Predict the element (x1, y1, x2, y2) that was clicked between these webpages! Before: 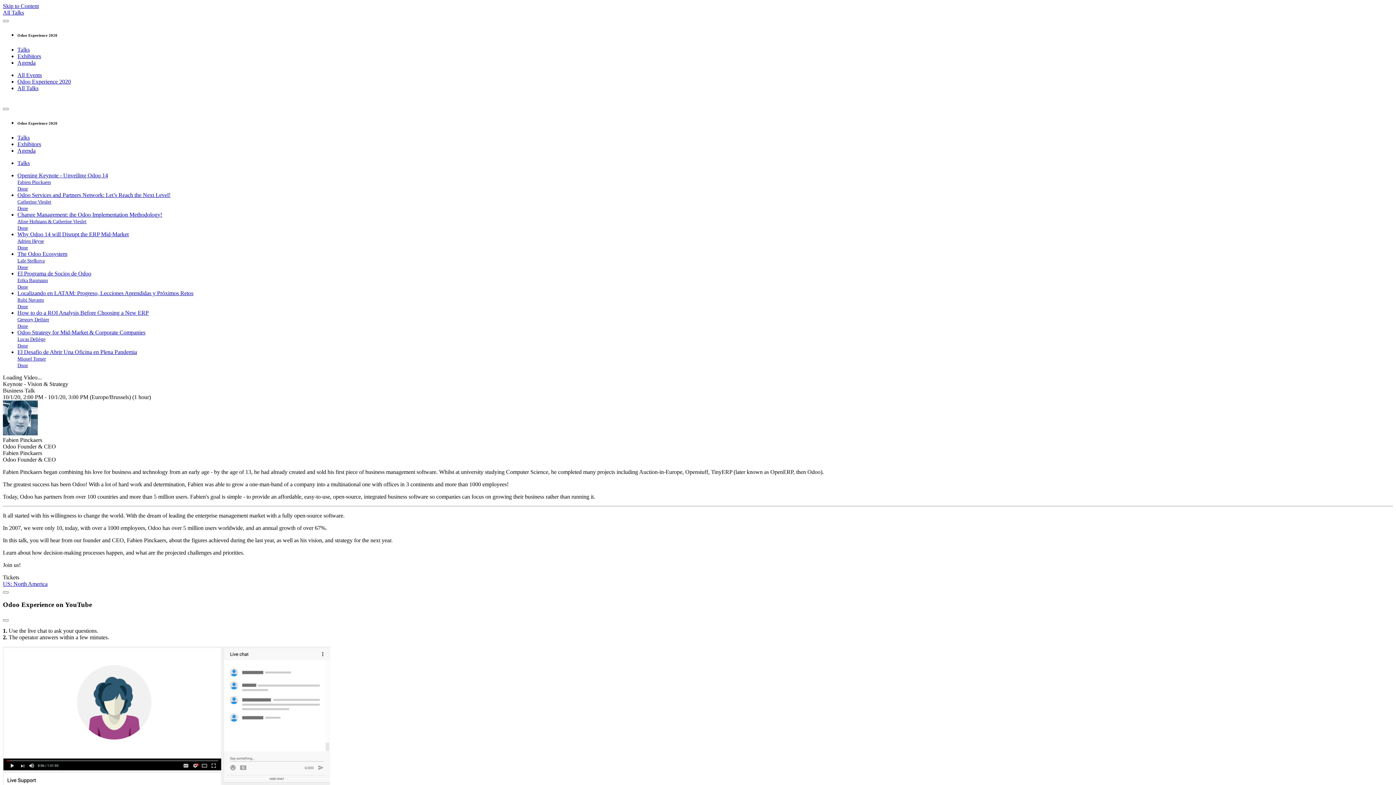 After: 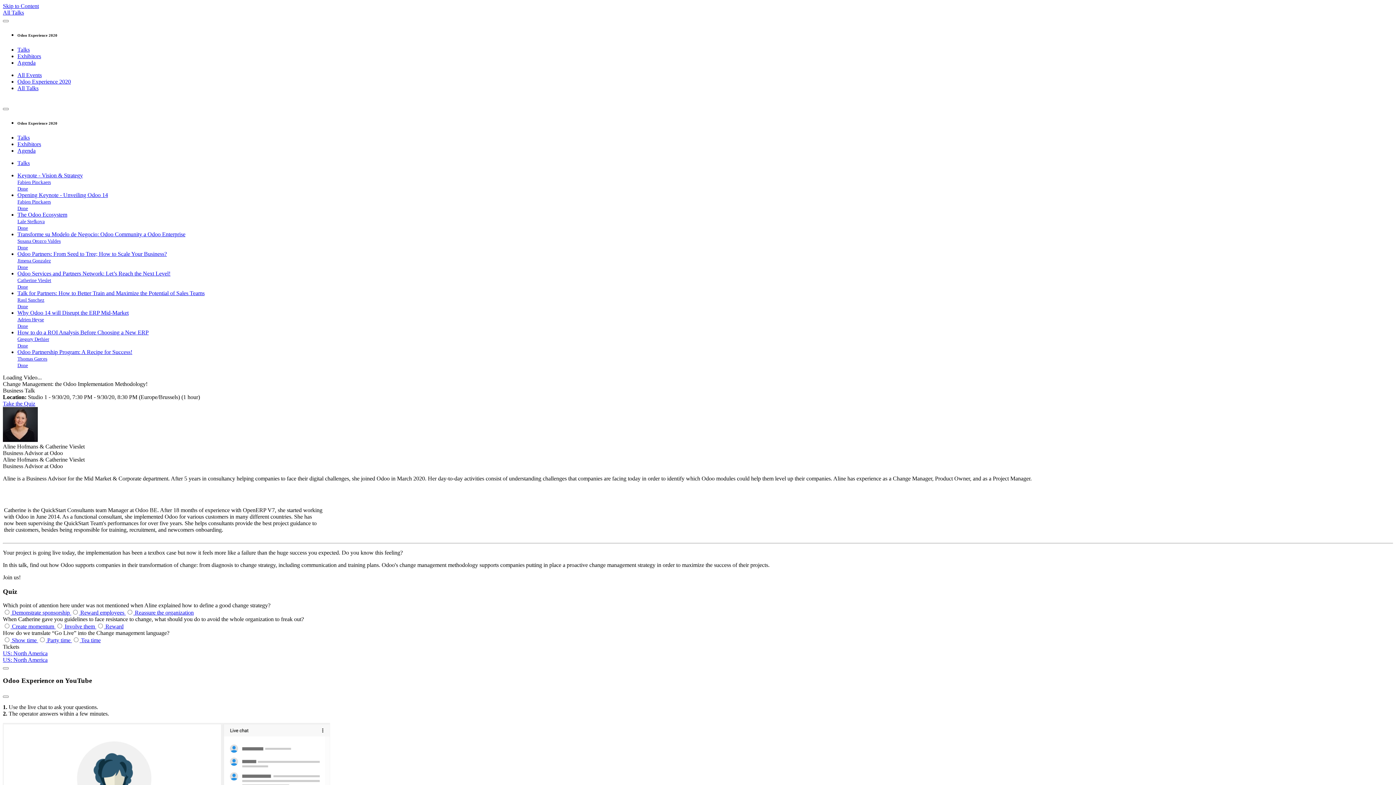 Action: bbox: (17, 211, 1393, 231) label: Change Management: the Odoo Implementation Methodology!
Aline Hofmans & Catherine Vieslet
Done